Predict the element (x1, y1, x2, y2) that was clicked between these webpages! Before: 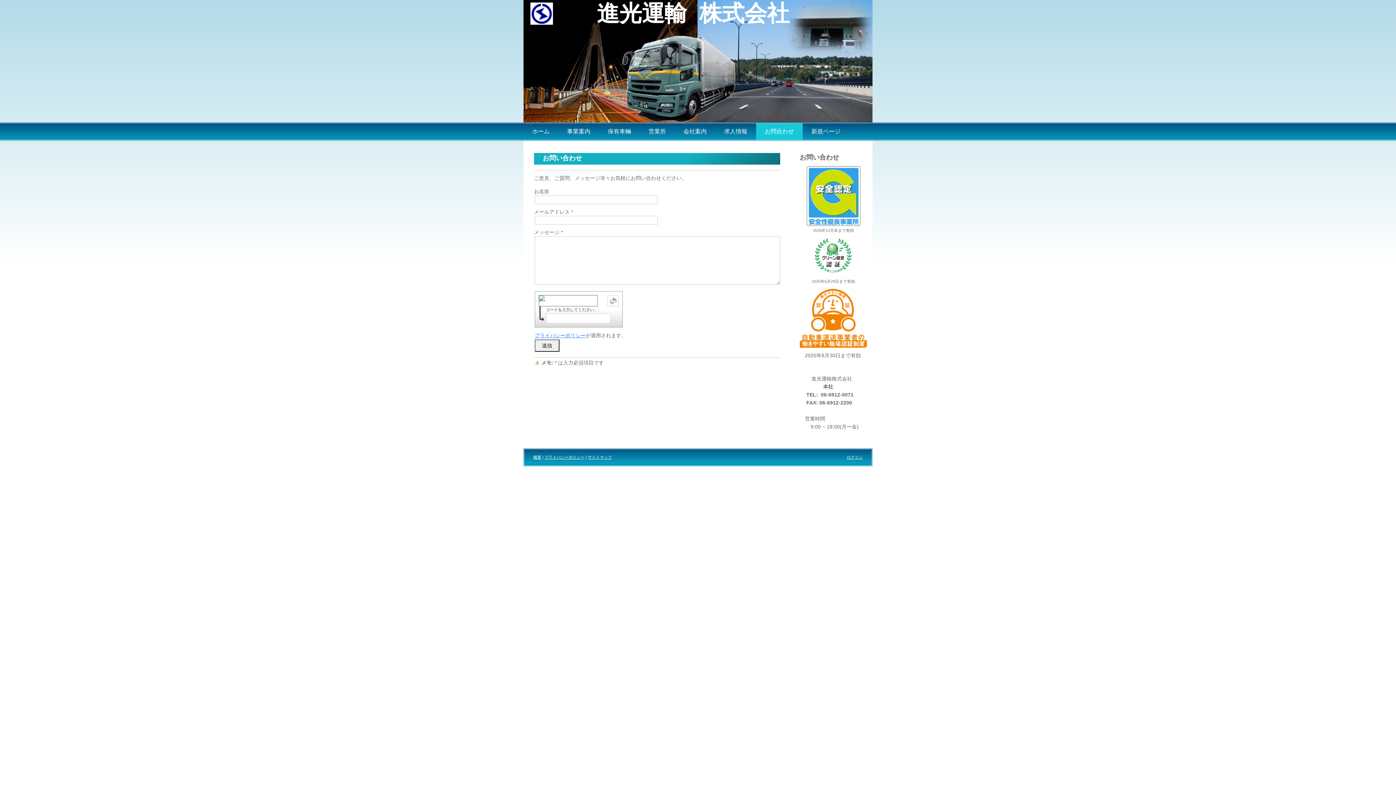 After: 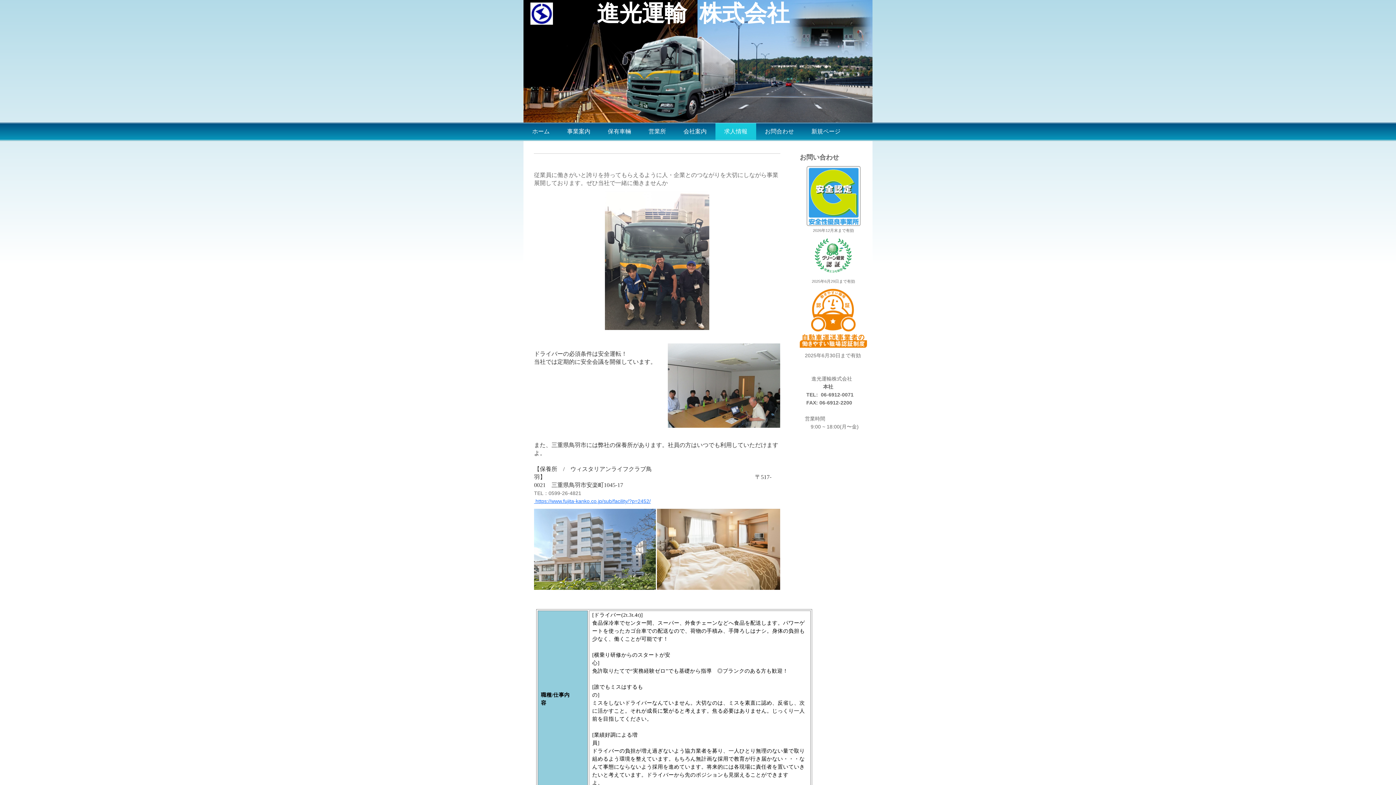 Action: label: 求人情報 bbox: (715, 123, 756, 140)